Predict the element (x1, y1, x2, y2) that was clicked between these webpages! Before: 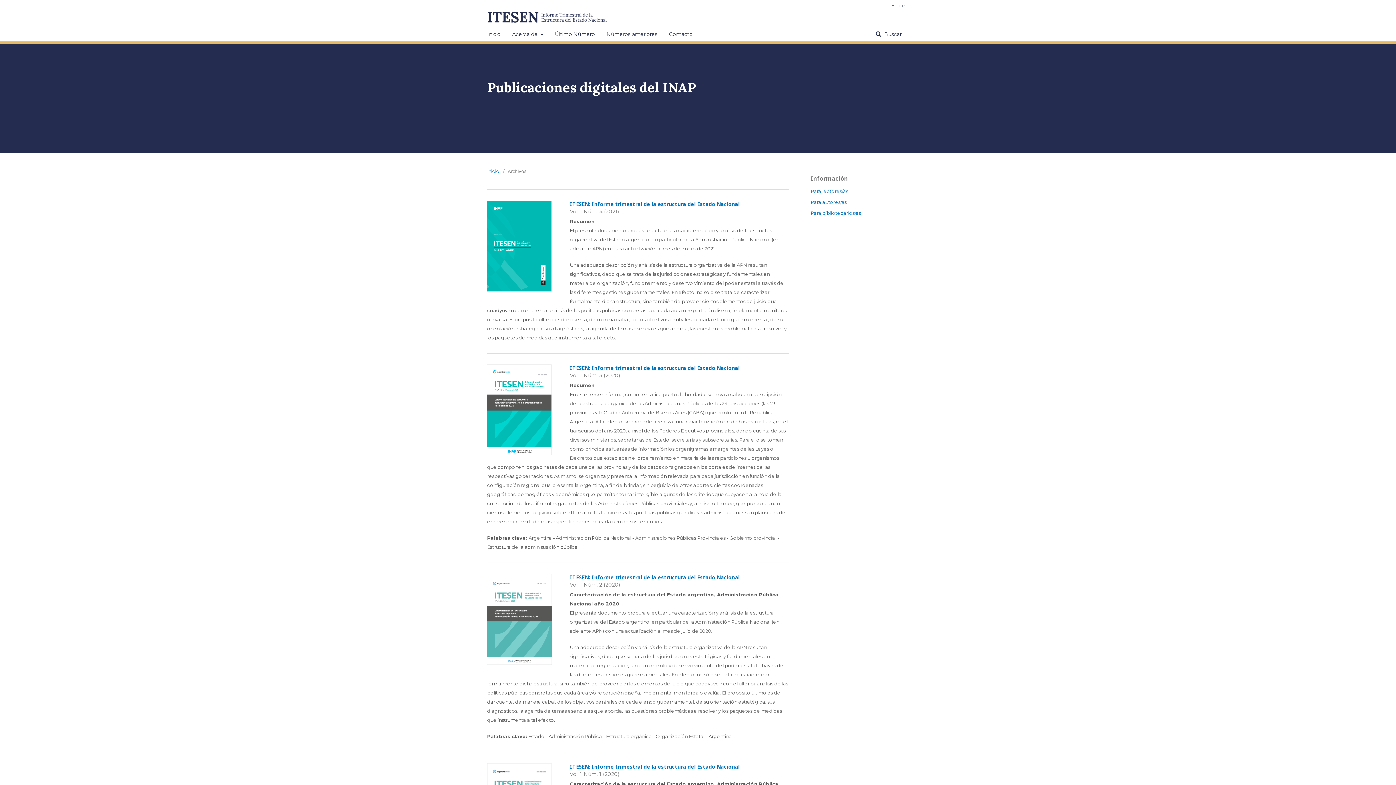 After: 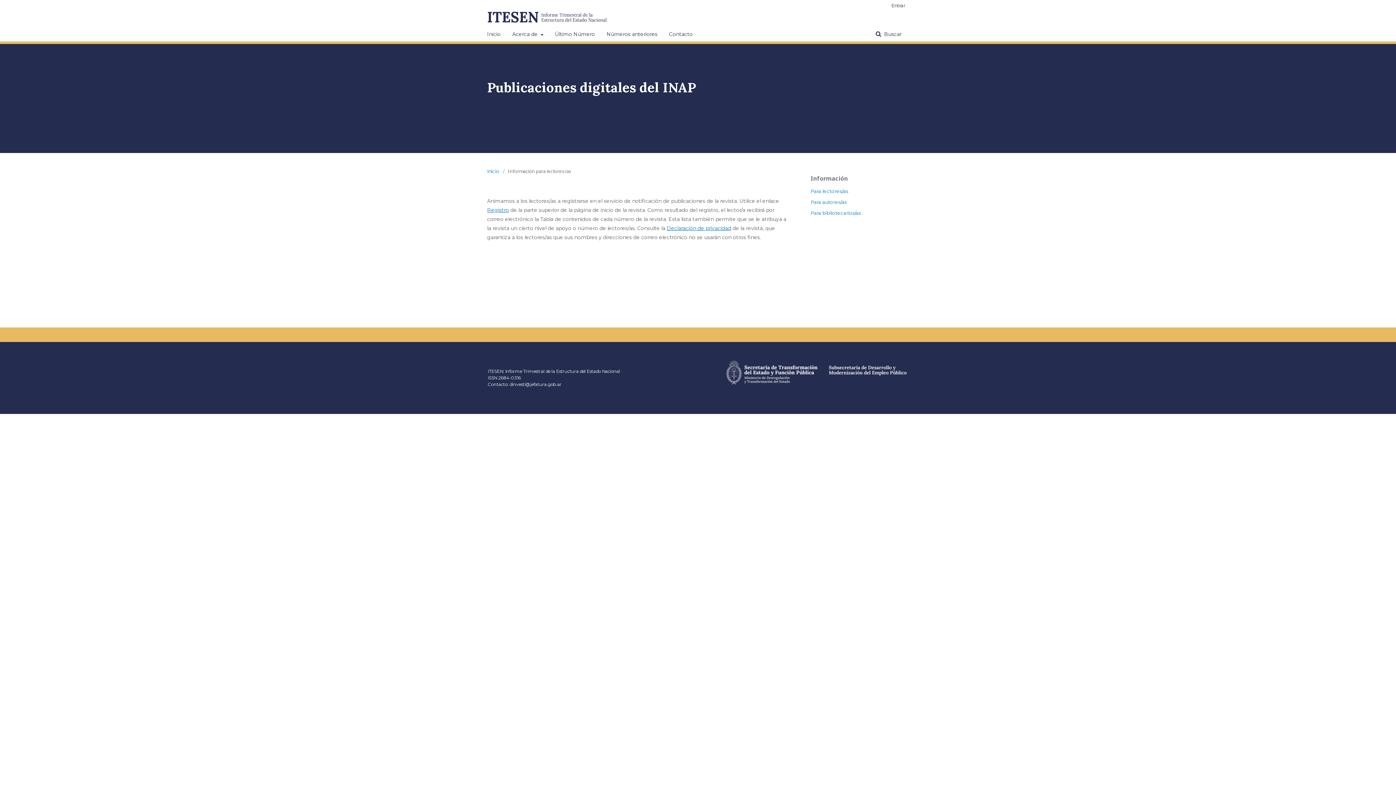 Action: bbox: (810, 188, 848, 194) label: Para lectores/as